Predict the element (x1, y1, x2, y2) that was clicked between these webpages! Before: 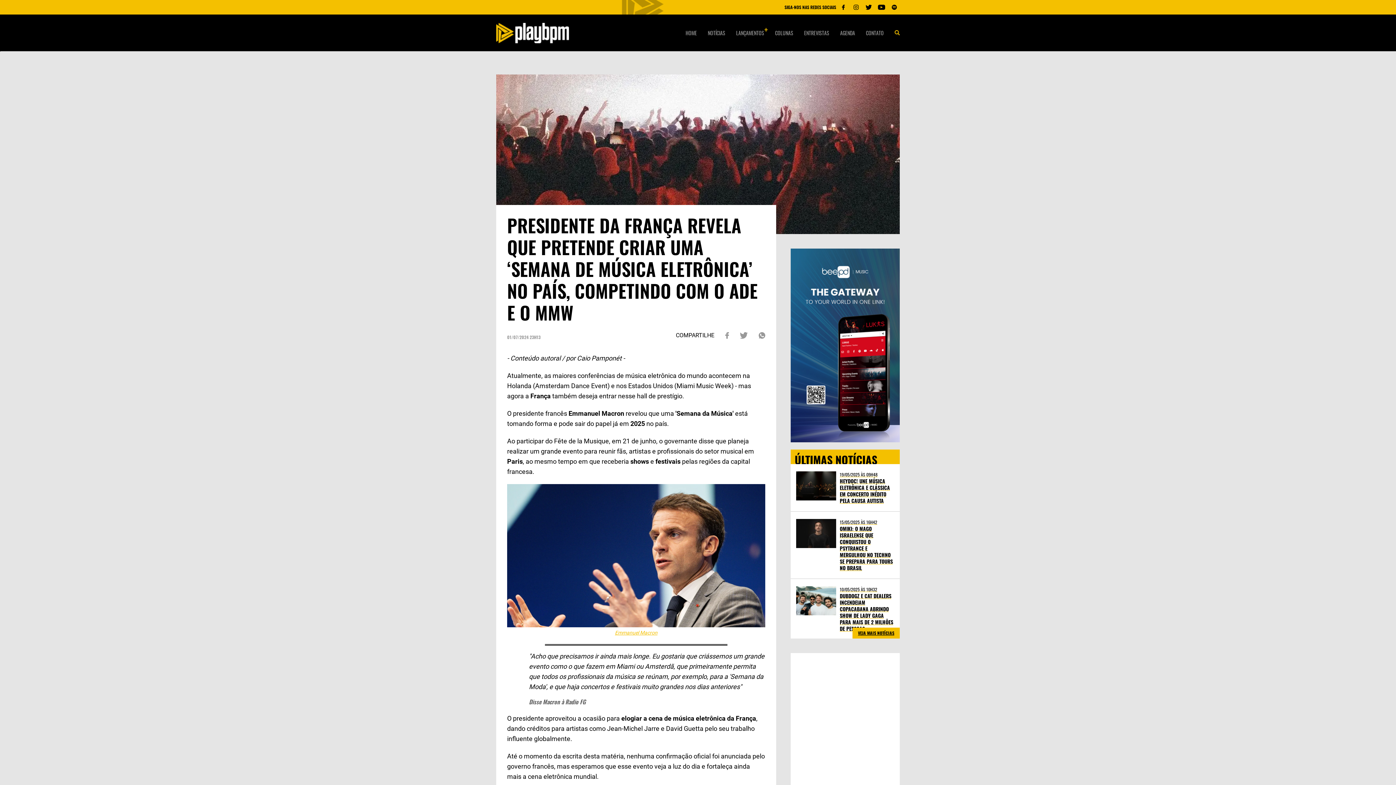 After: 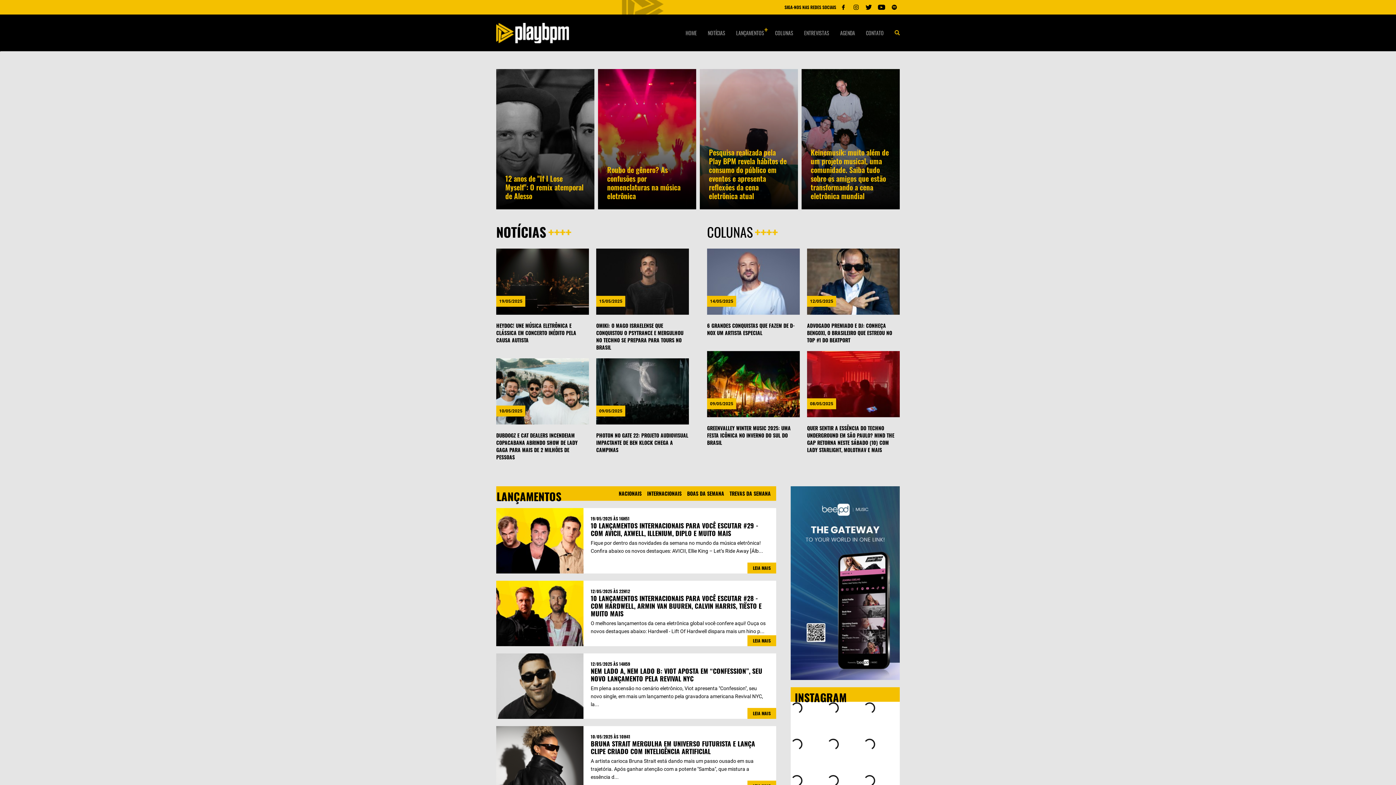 Action: bbox: (496, 28, 569, 35)